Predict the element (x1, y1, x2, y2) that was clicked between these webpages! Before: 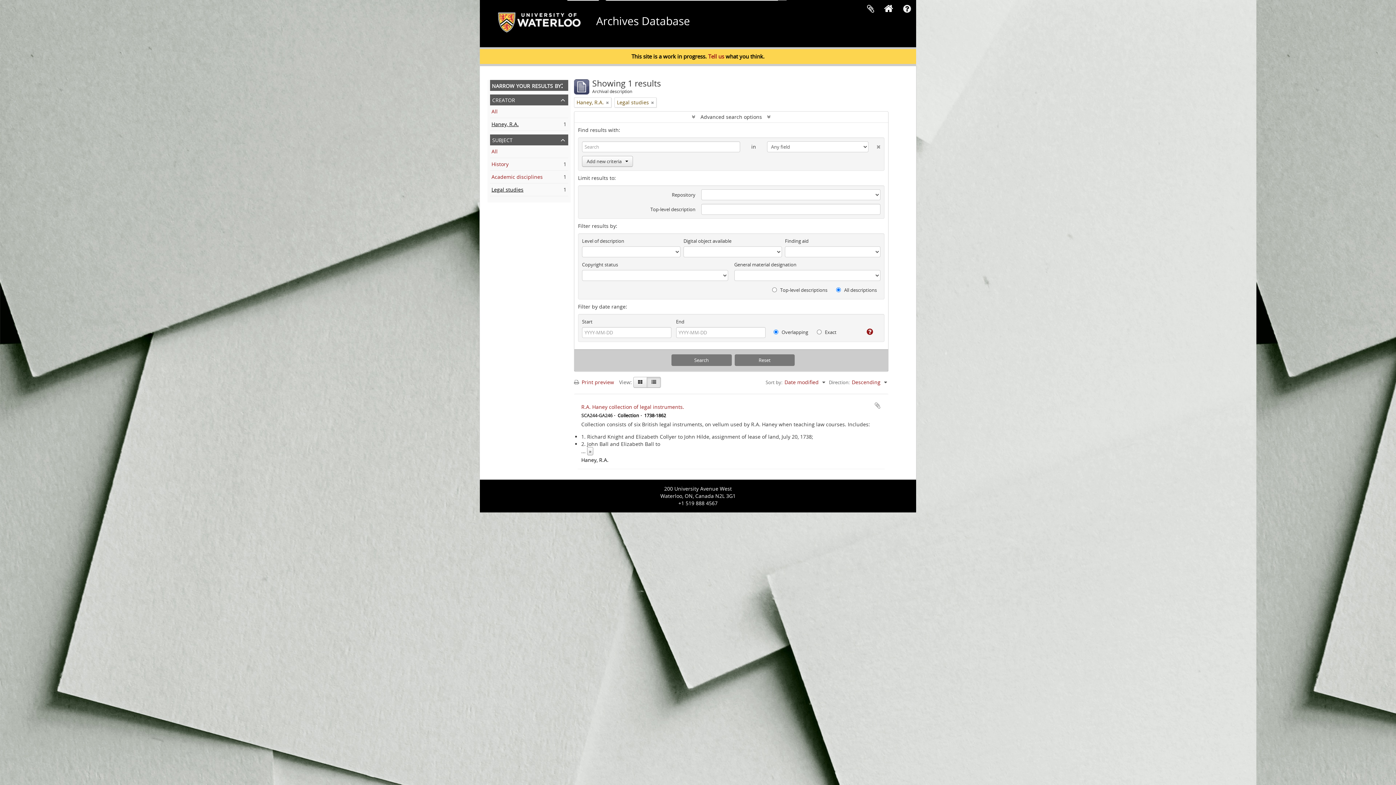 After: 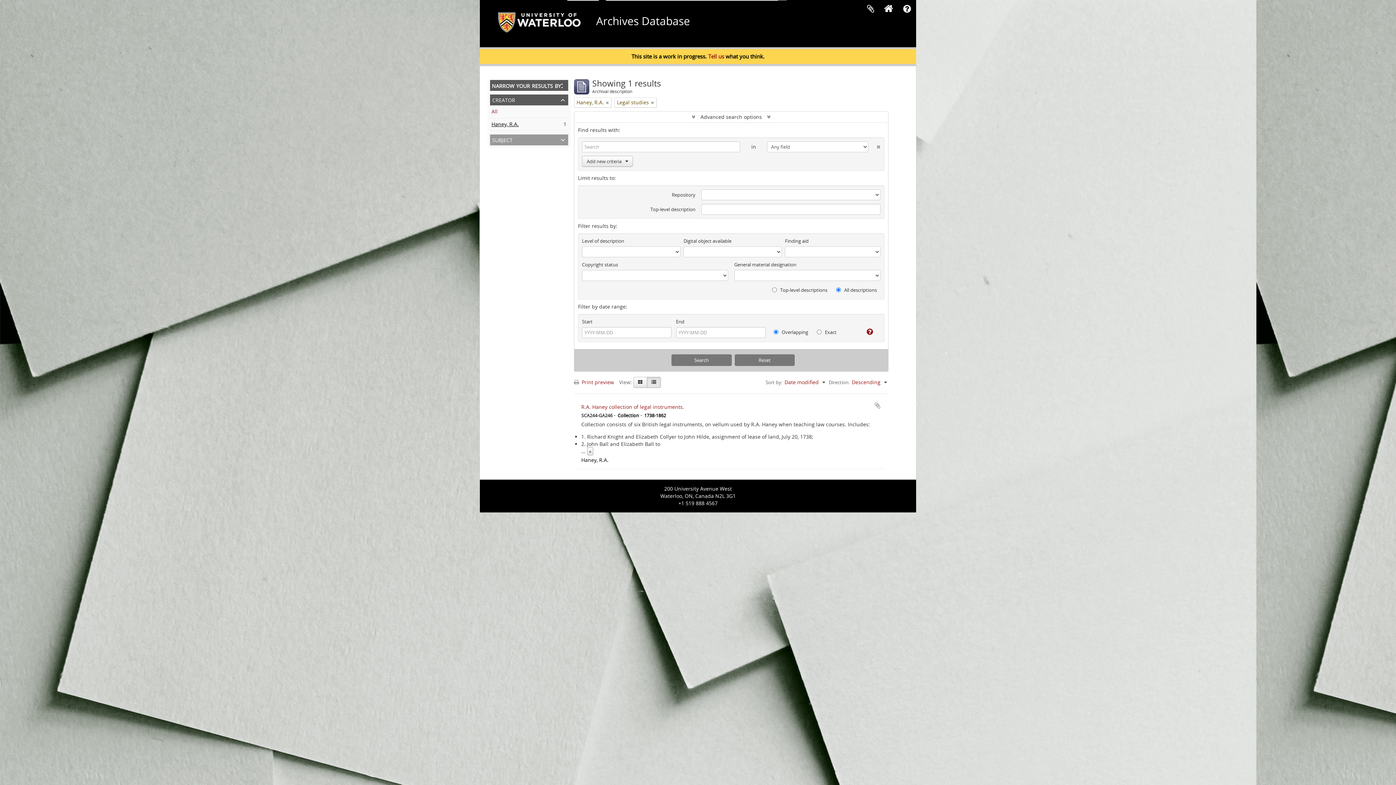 Action: bbox: (490, 134, 568, 145) label: subject